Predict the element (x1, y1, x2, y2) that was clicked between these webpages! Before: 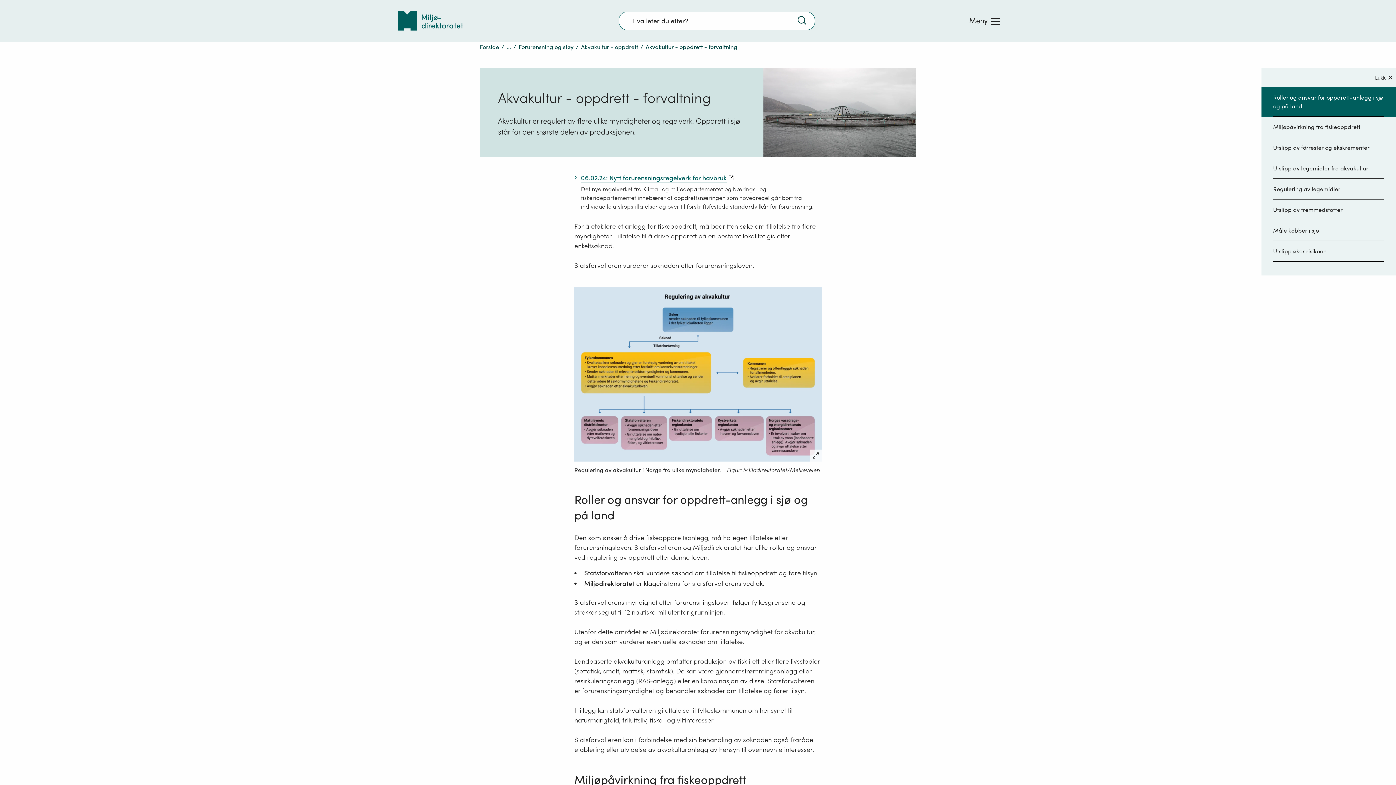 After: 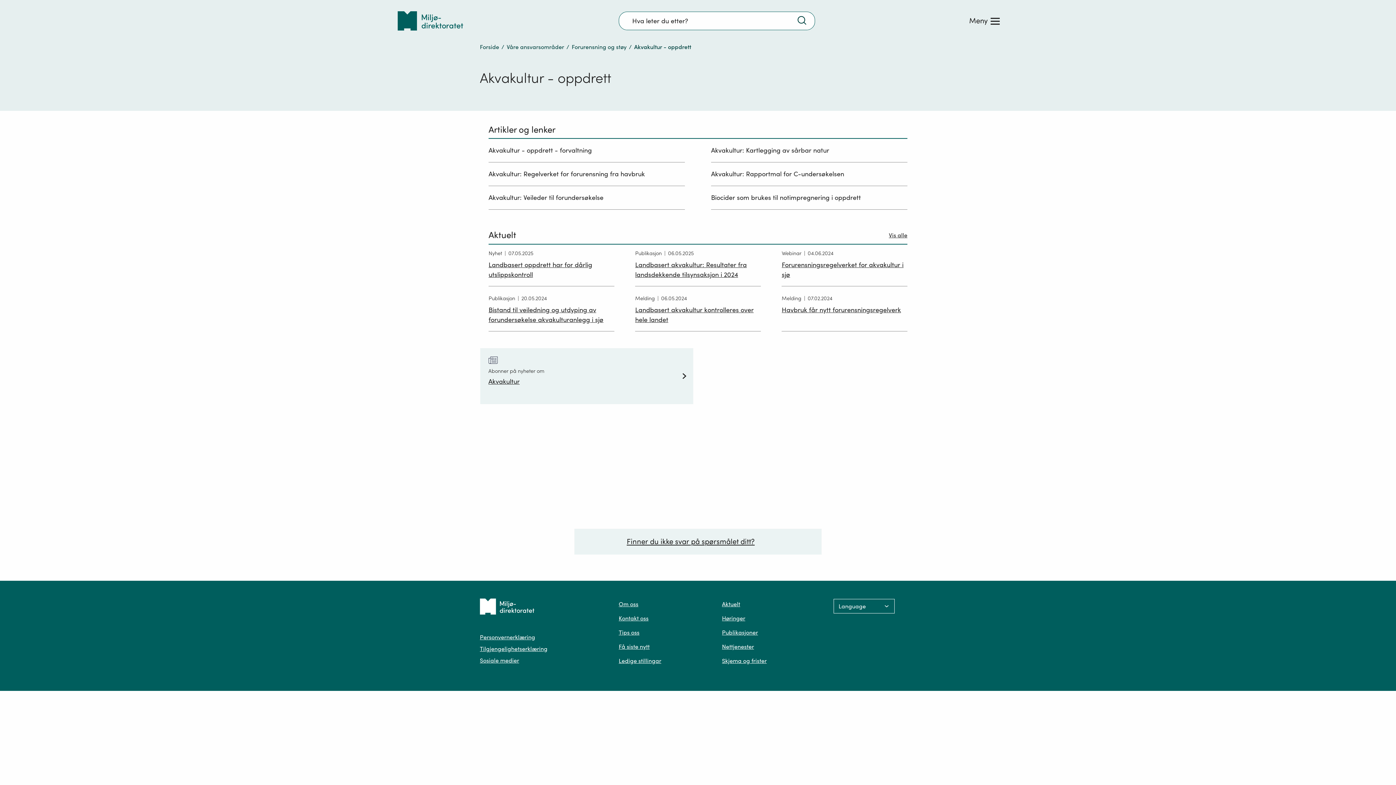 Action: bbox: (581, 43, 638, 50) label: Akvakultur - oppdrett